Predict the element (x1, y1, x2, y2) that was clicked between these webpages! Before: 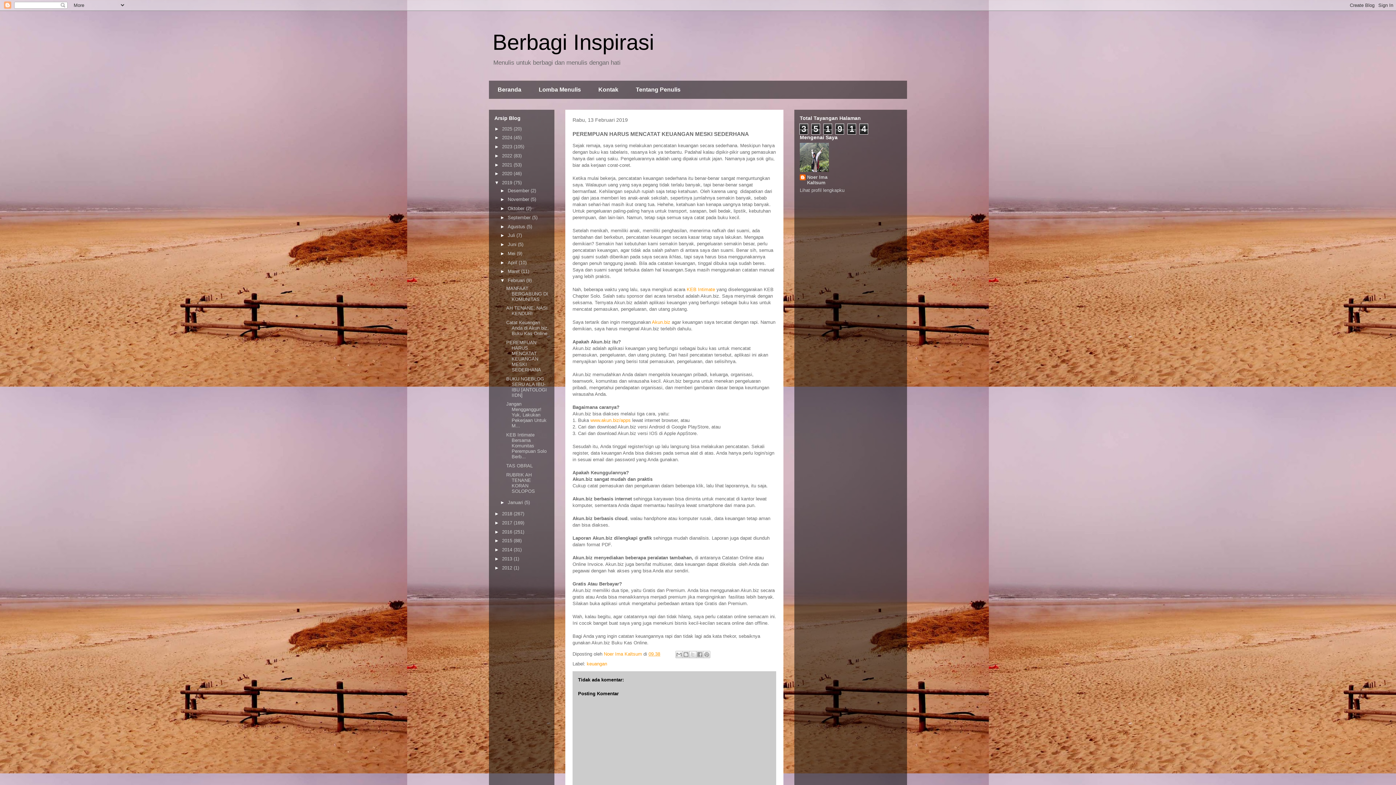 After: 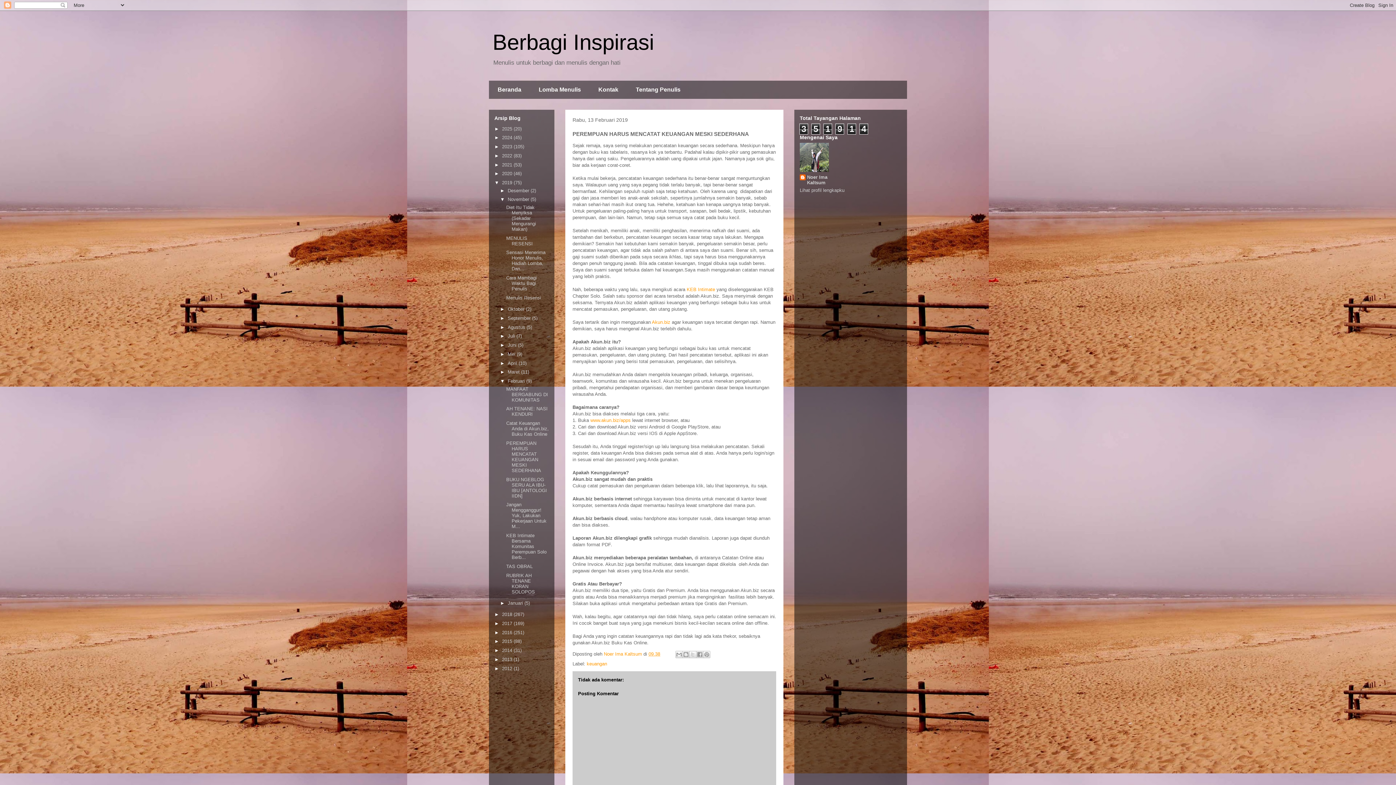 Action: bbox: (500, 196, 507, 202) label: ►  